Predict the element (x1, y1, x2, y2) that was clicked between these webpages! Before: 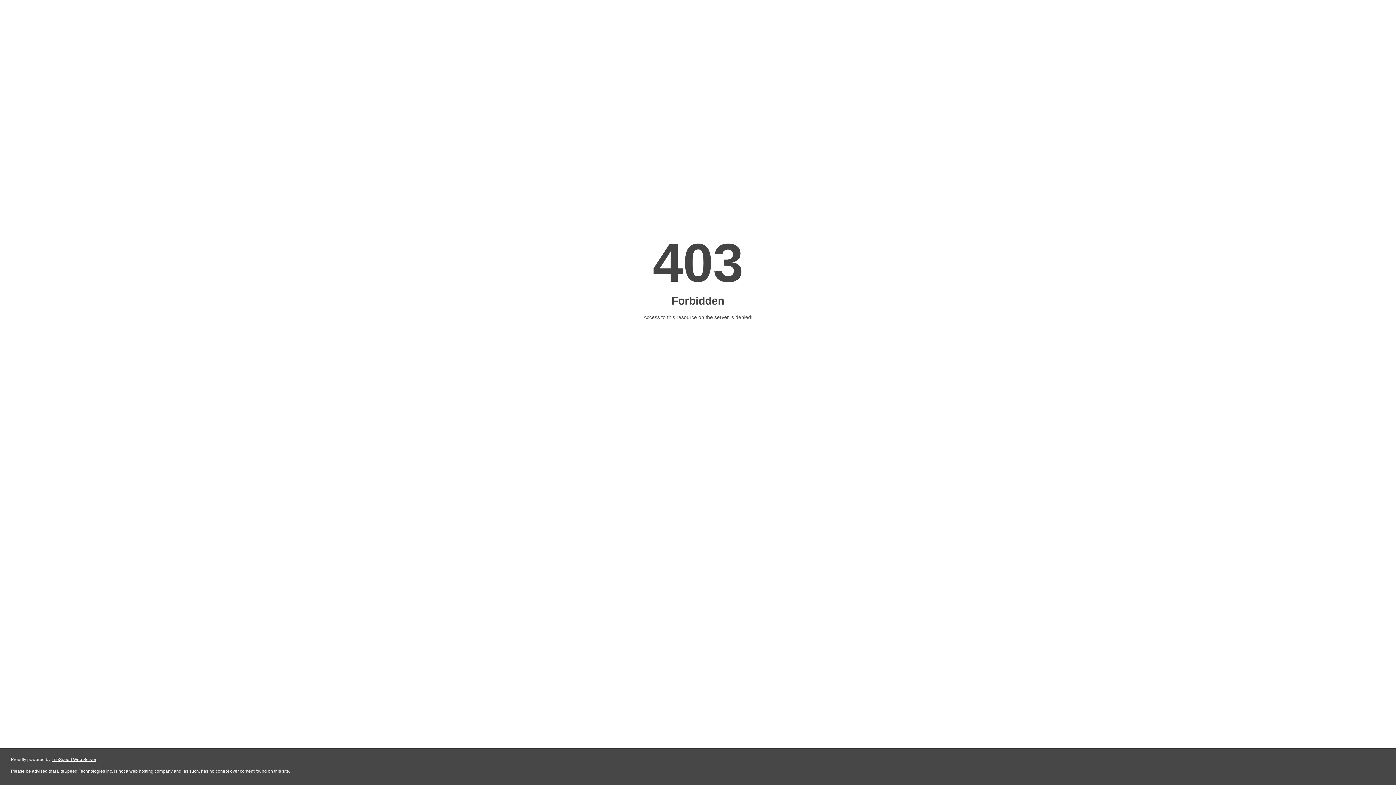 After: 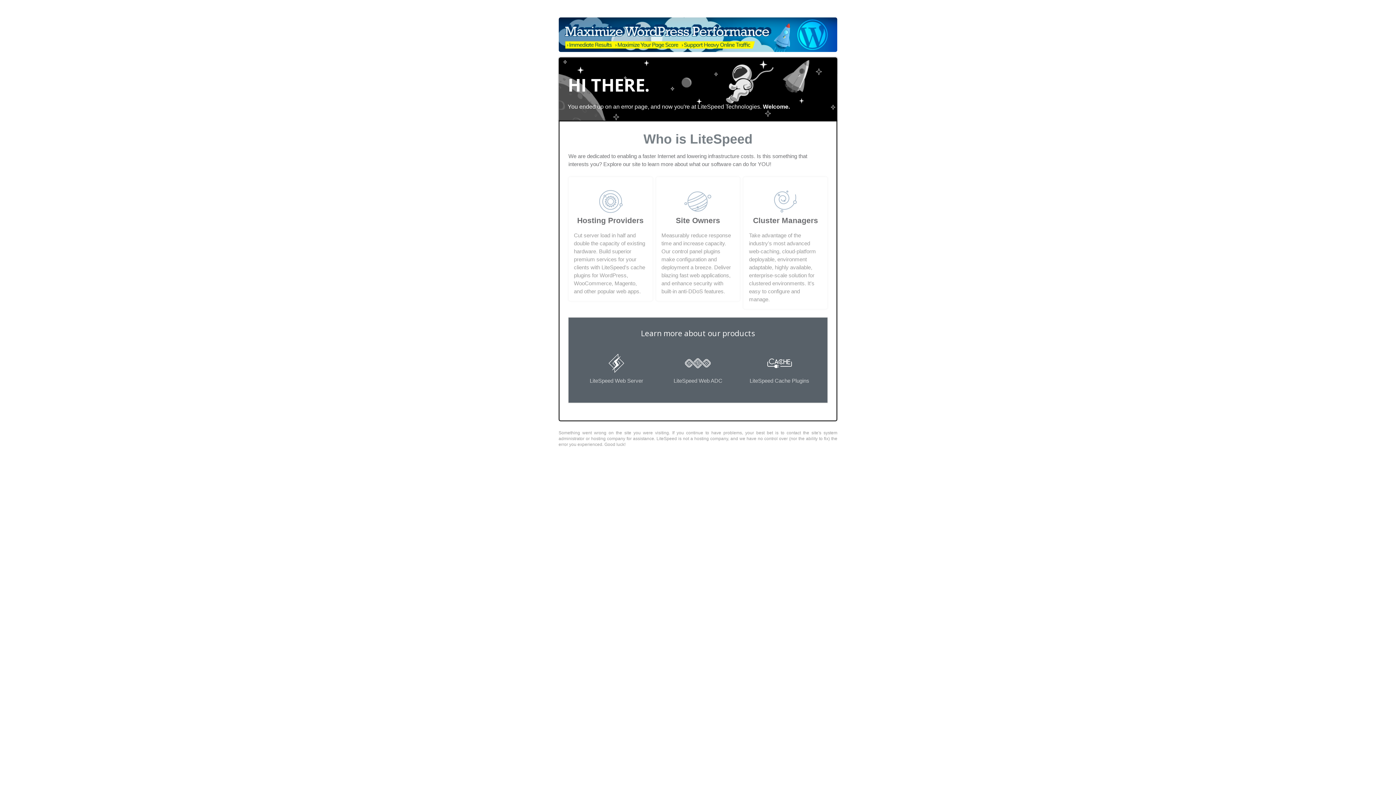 Action: bbox: (51, 757, 96, 762) label: LiteSpeed Web Server